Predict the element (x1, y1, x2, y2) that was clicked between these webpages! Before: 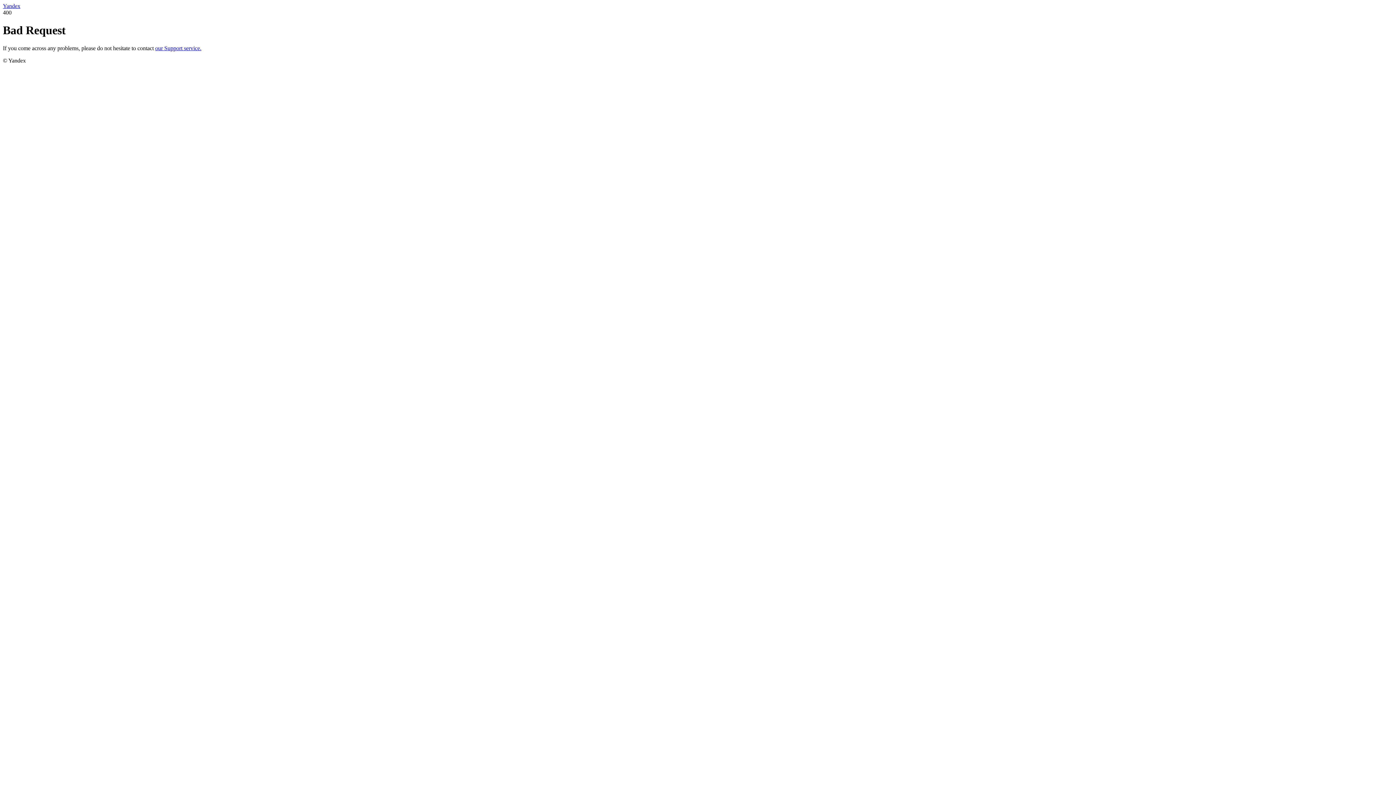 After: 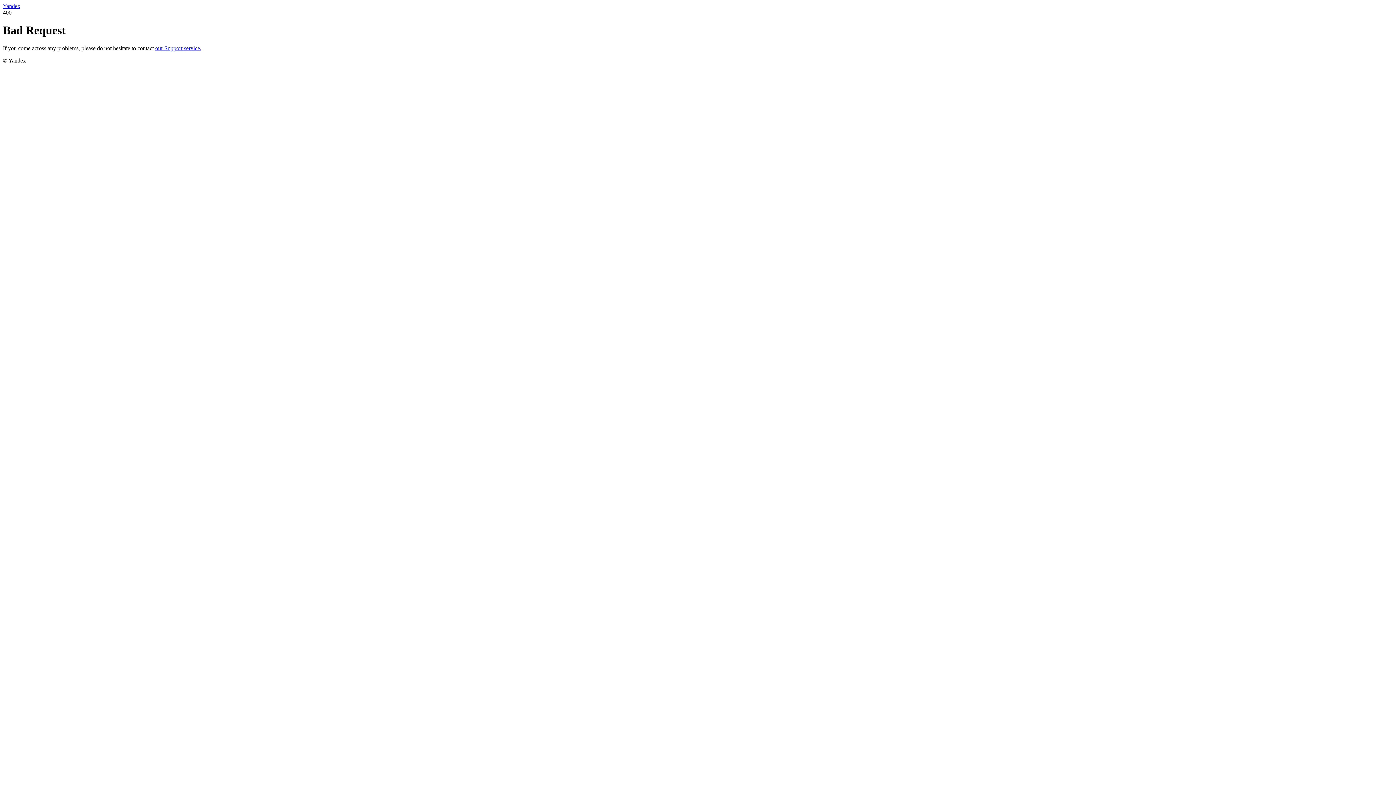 Action: label: our Support service. bbox: (155, 45, 201, 51)